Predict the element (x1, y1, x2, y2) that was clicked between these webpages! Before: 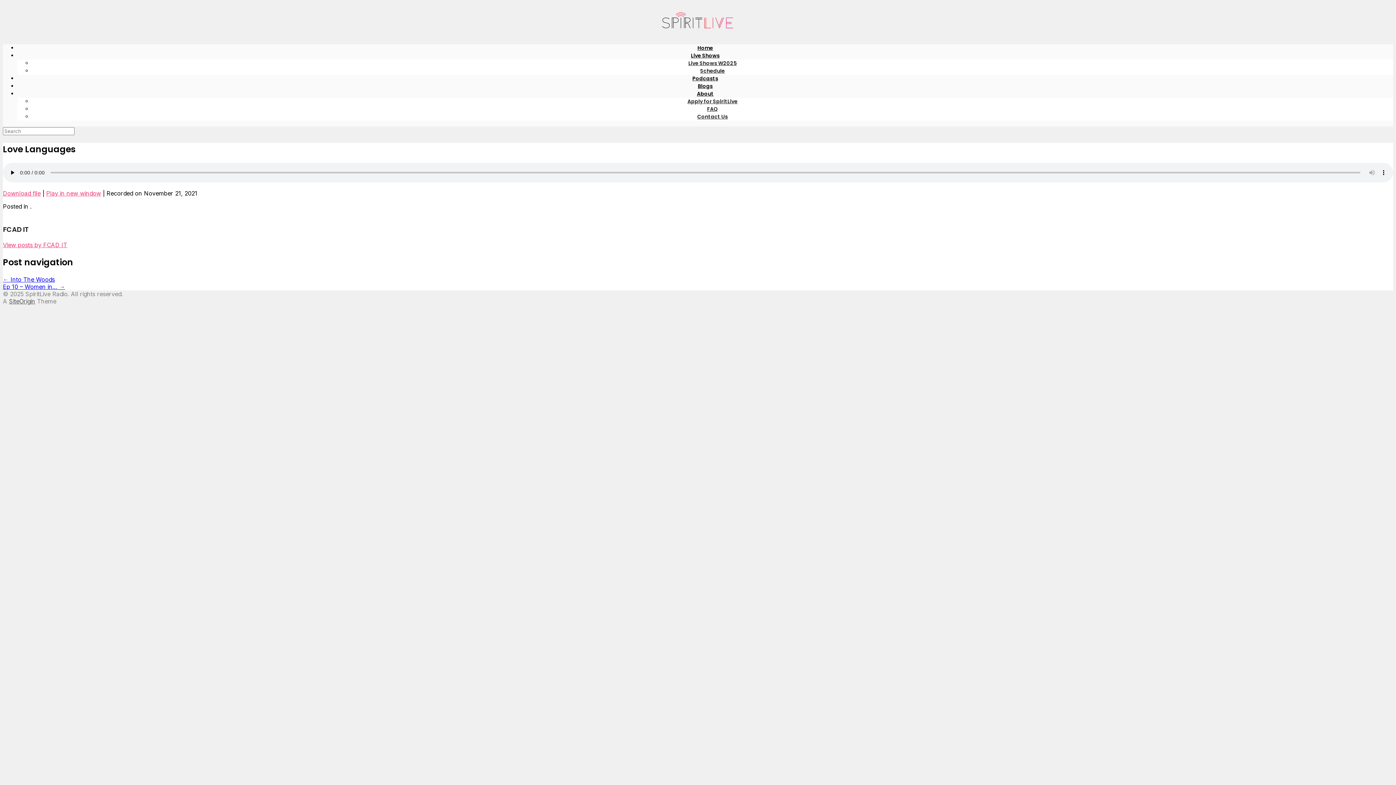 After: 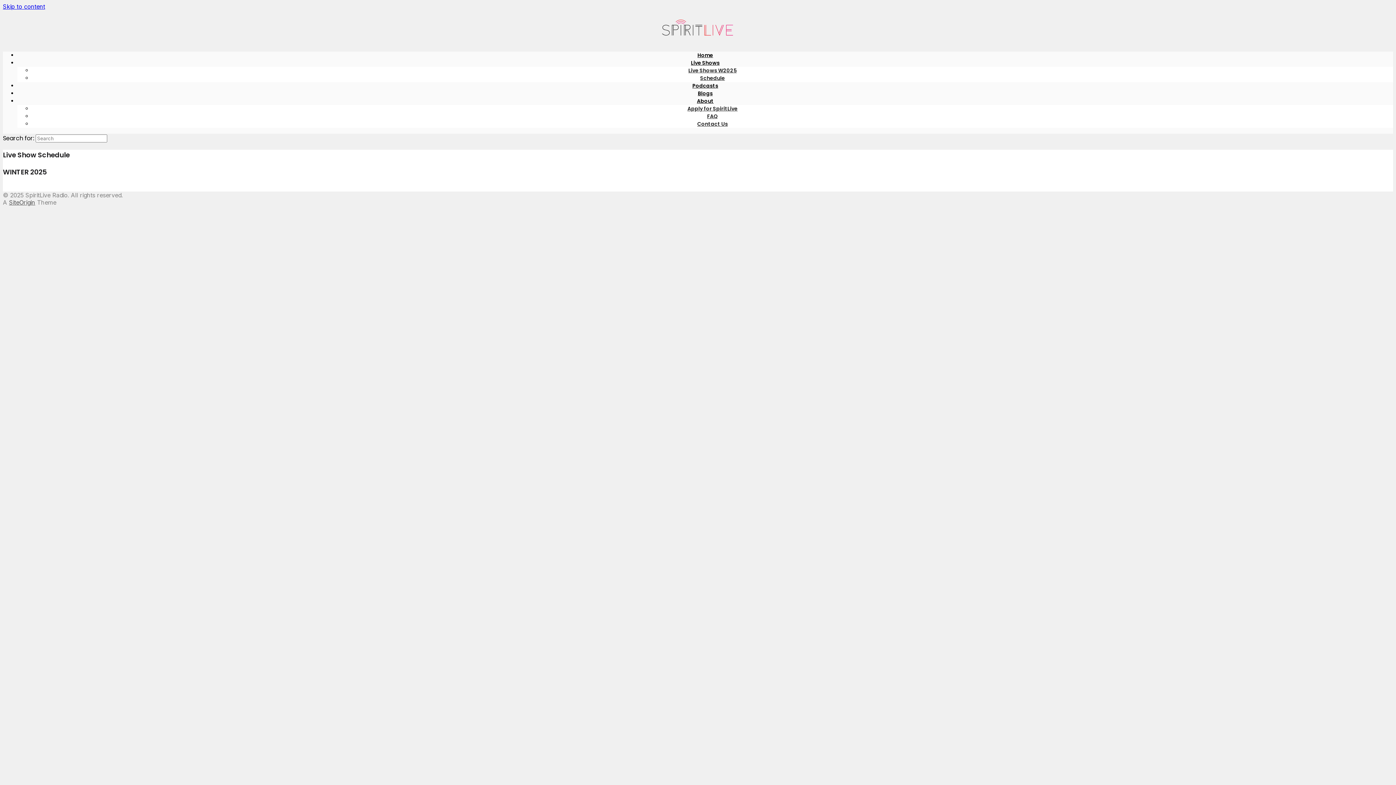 Action: bbox: (691, 67, 733, 74) label: Schedule